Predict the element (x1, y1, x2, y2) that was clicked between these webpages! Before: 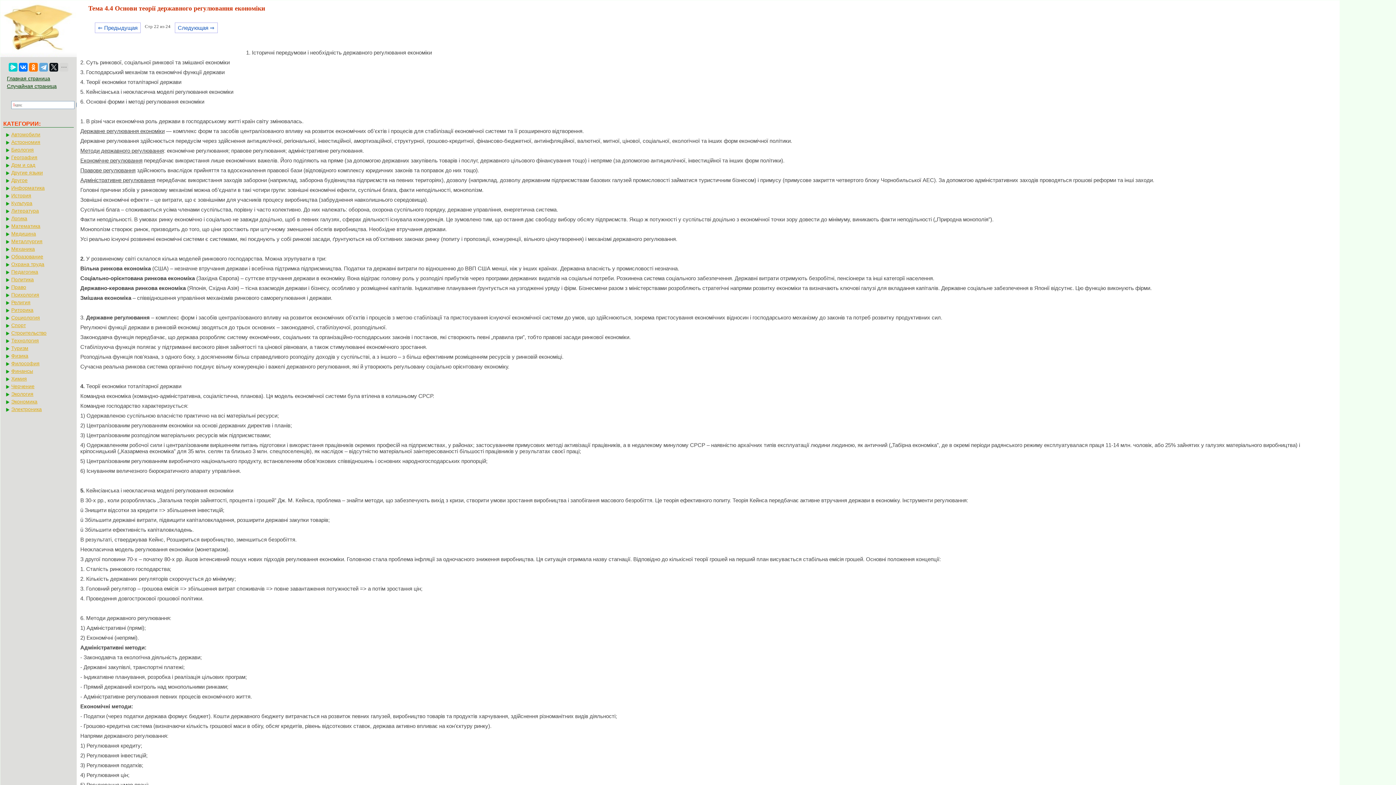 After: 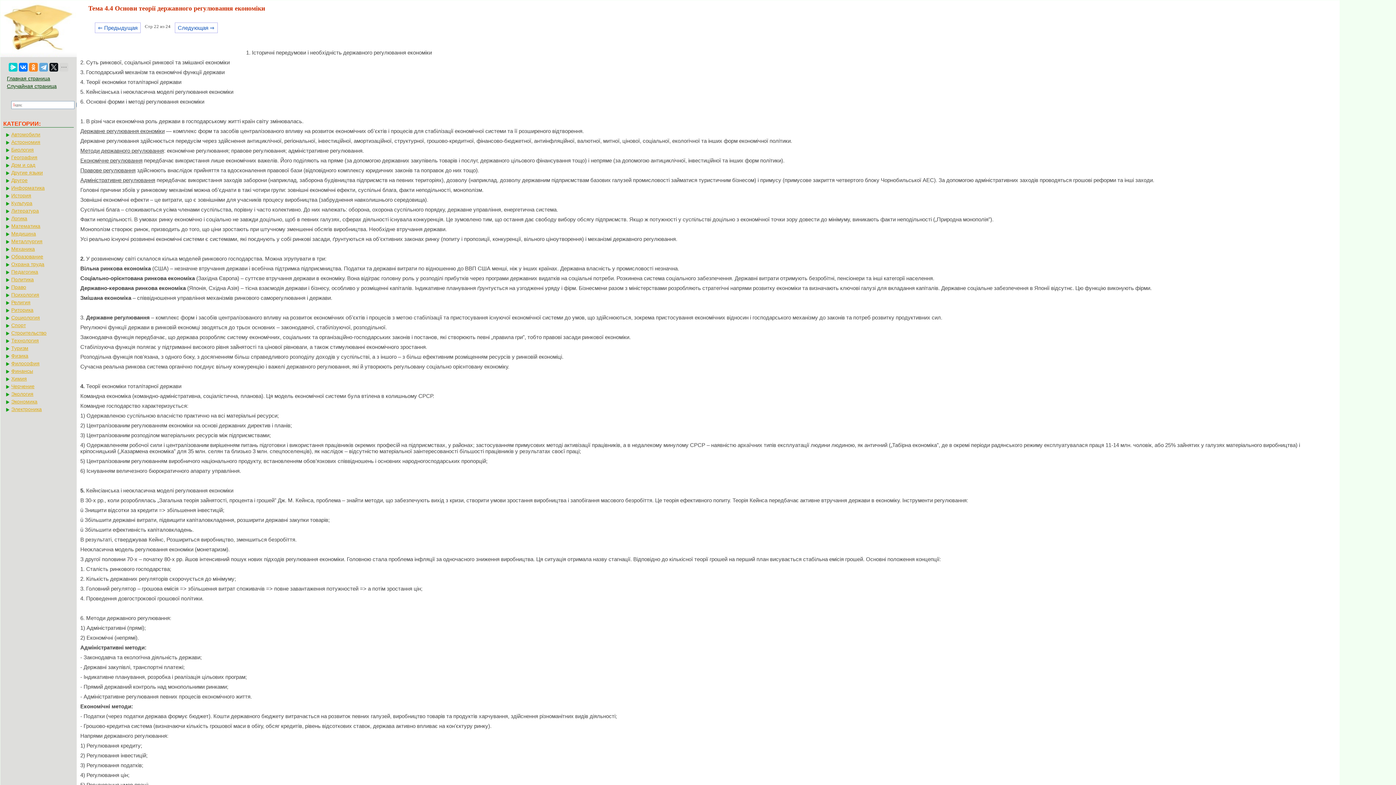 Action: bbox: (29, 62, 37, 71)